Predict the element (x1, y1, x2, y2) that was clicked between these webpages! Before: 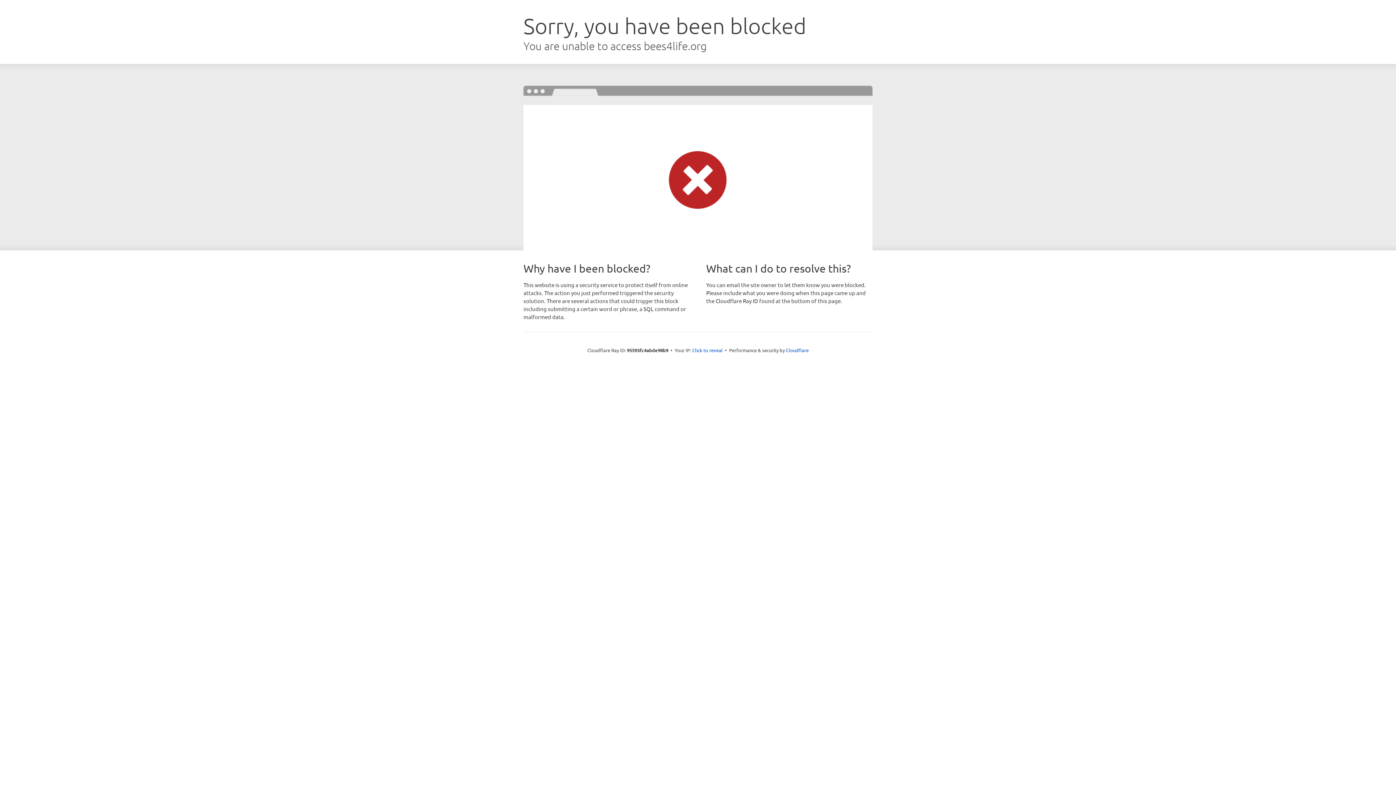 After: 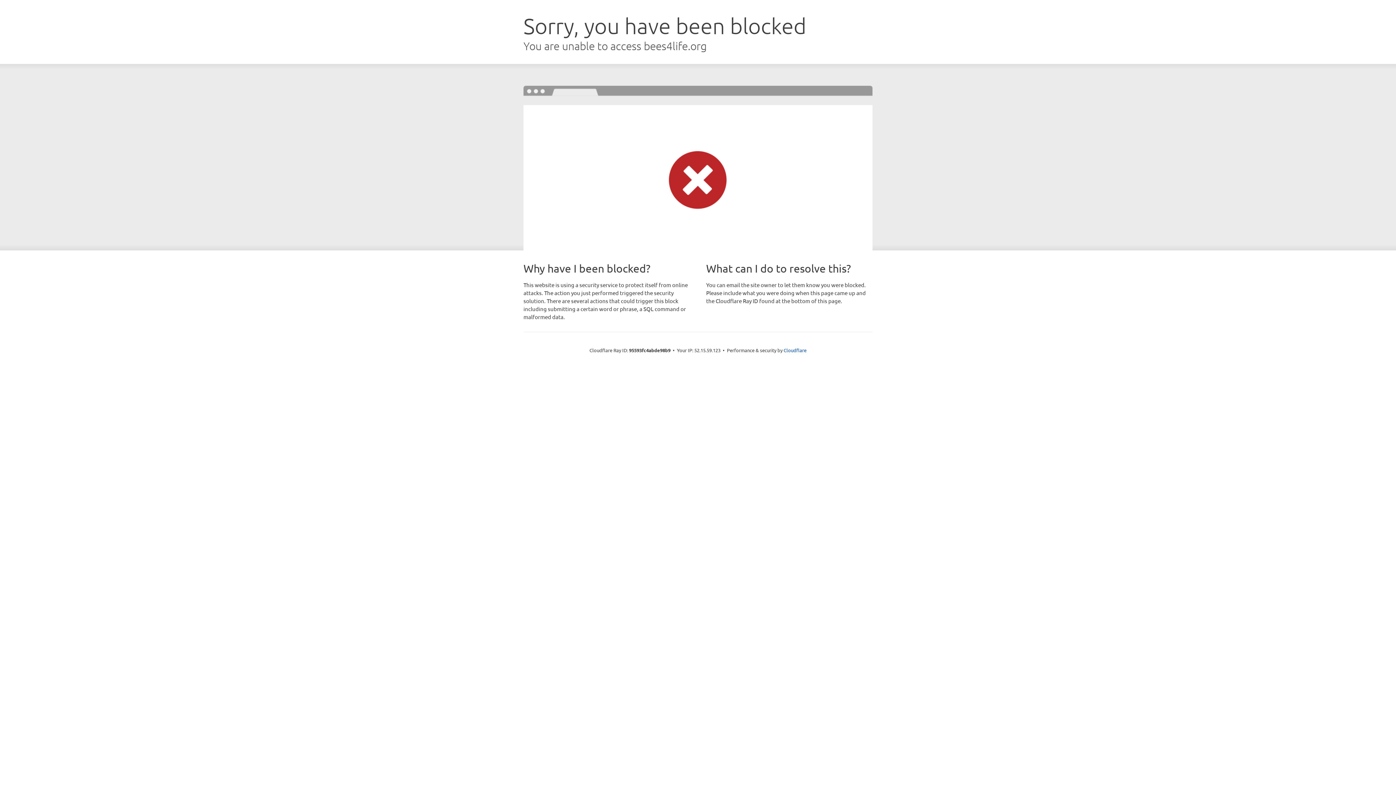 Action: bbox: (692, 346, 722, 353) label: Click to reveal